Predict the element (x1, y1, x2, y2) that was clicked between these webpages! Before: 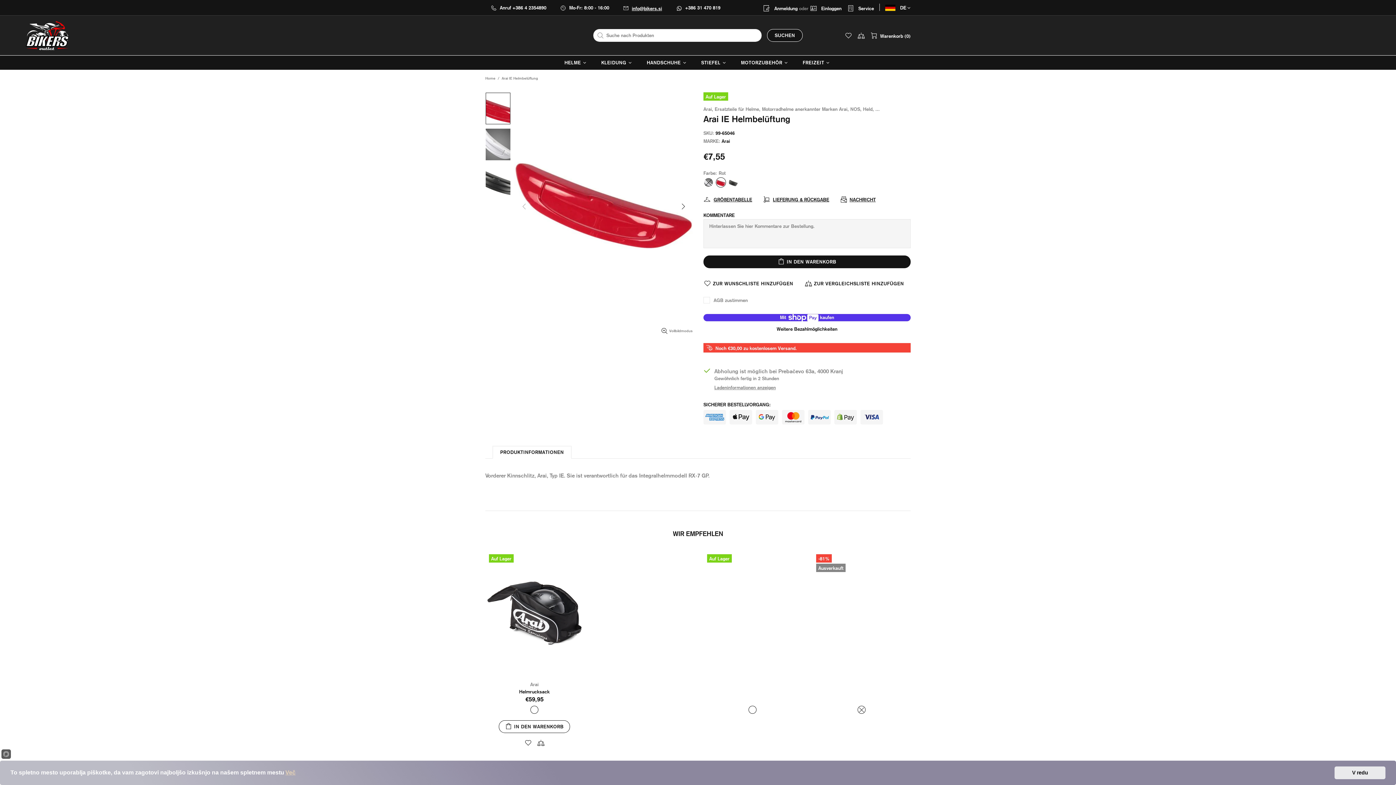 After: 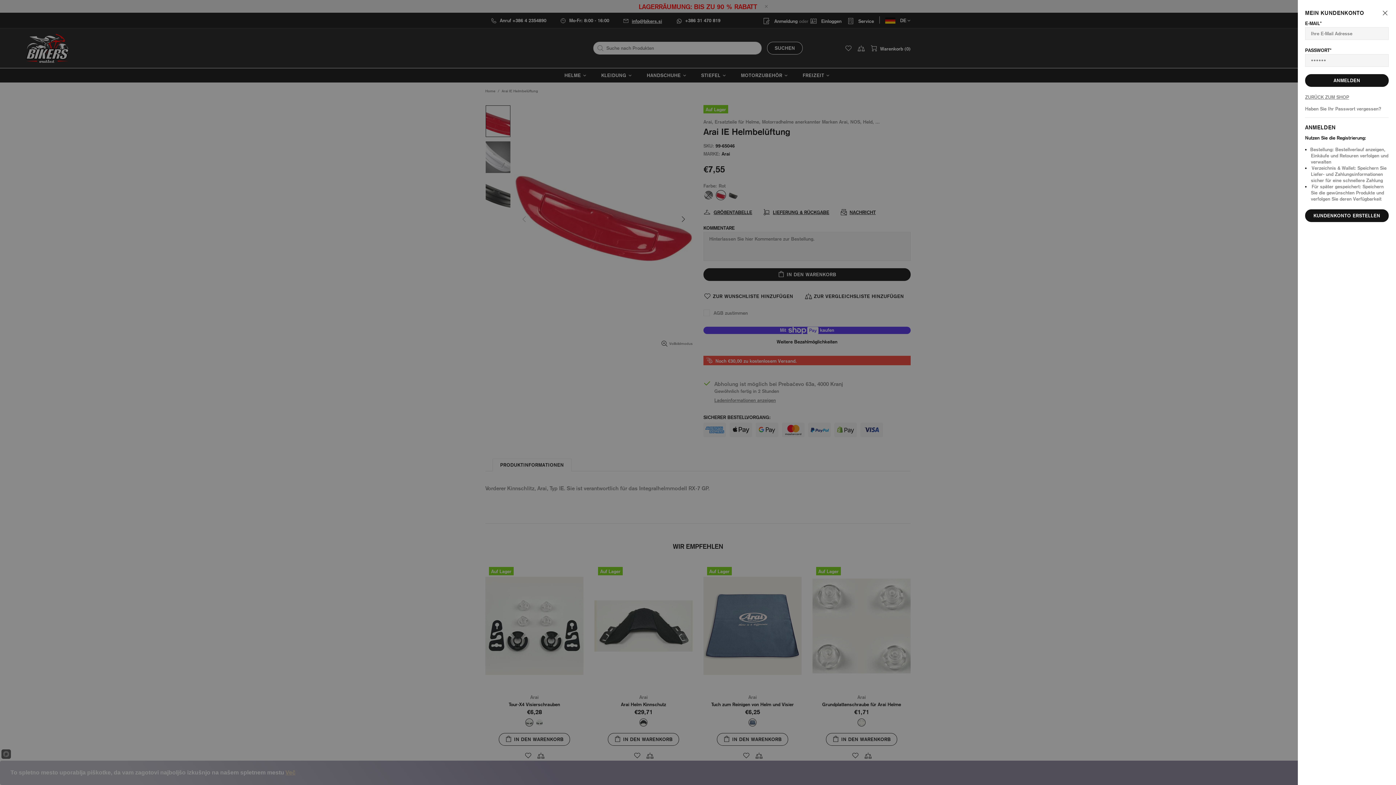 Action: label:  Einloggen bbox: (810, 2, 841, 11)